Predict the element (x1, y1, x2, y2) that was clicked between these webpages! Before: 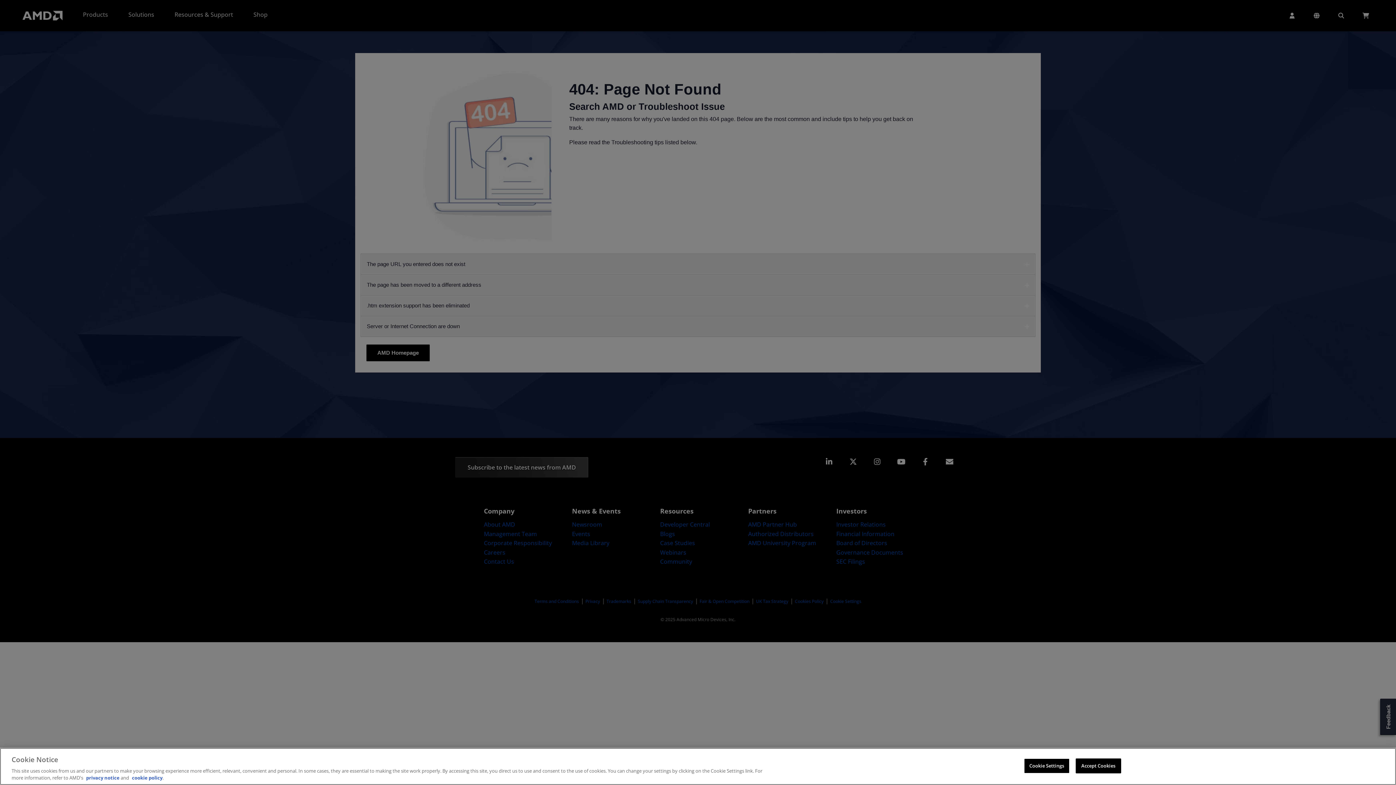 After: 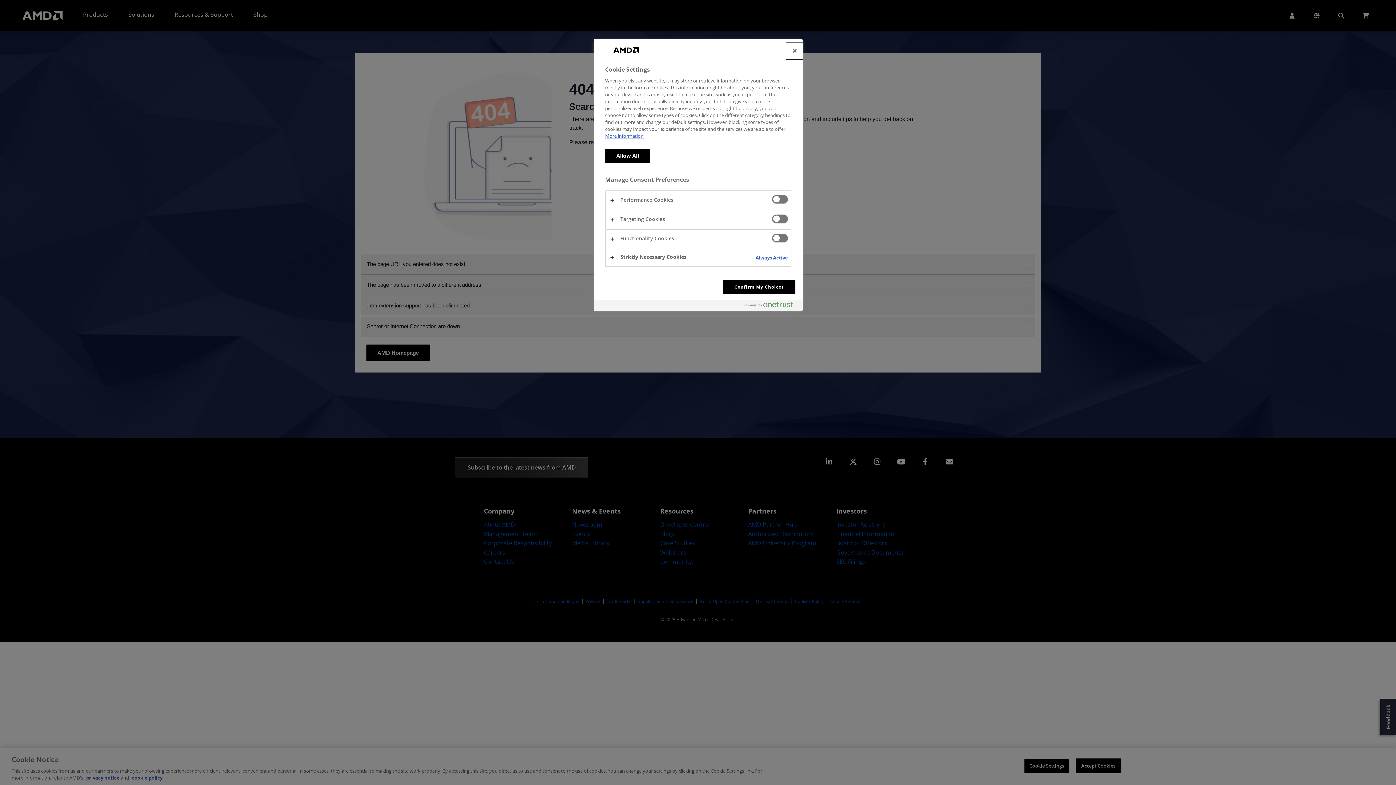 Action: label: Cookie Settings bbox: (1024, 767, 1069, 782)